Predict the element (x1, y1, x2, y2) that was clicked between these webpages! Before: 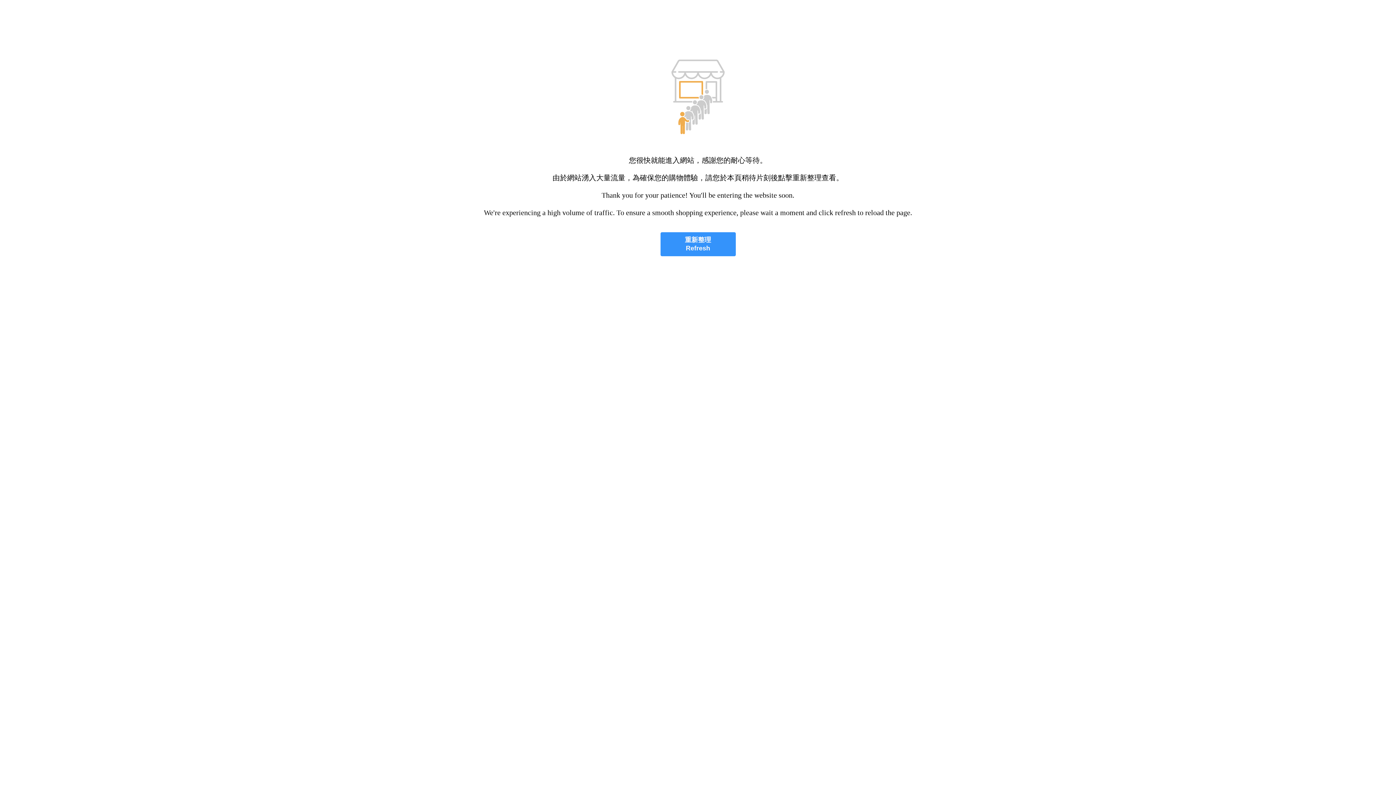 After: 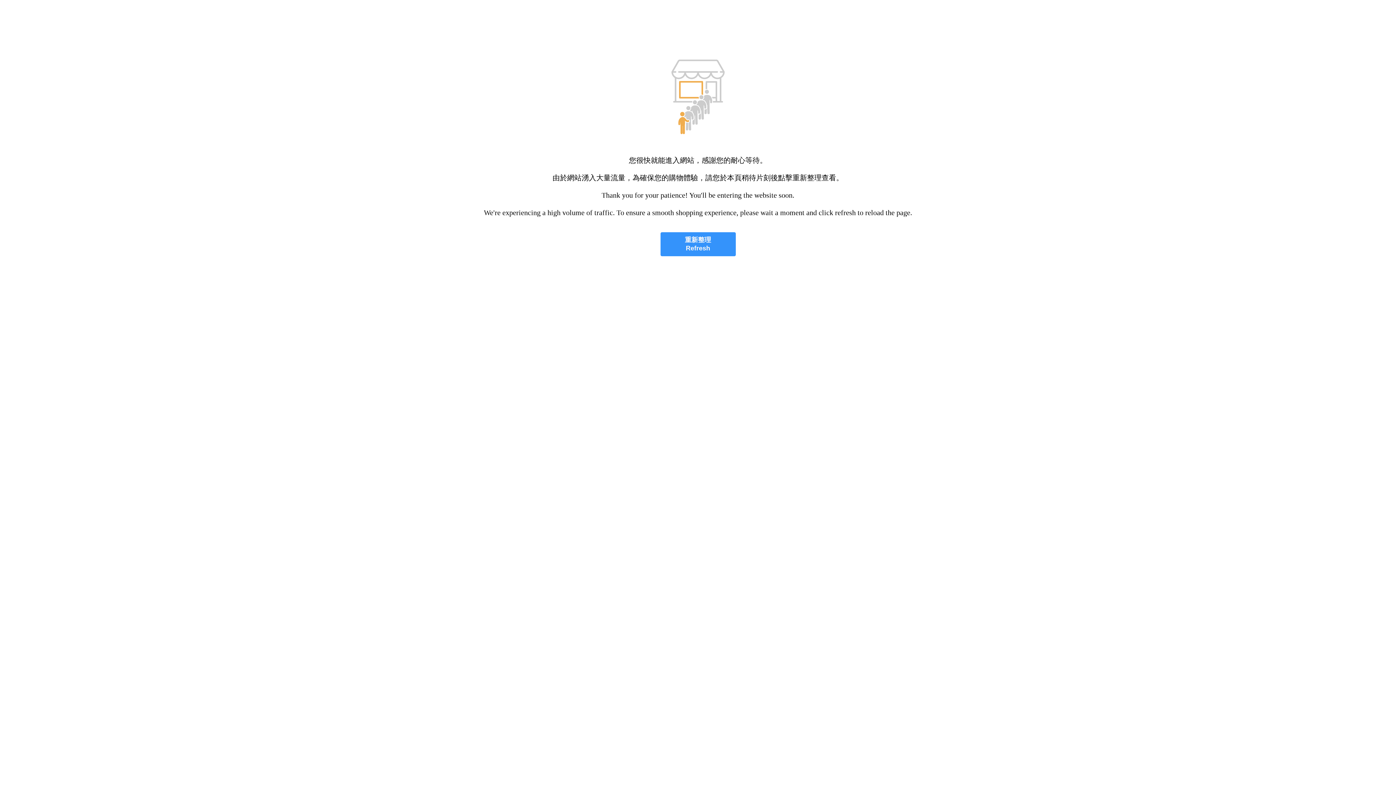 Action: label: 重新整理
Refresh bbox: (660, 232, 735, 256)